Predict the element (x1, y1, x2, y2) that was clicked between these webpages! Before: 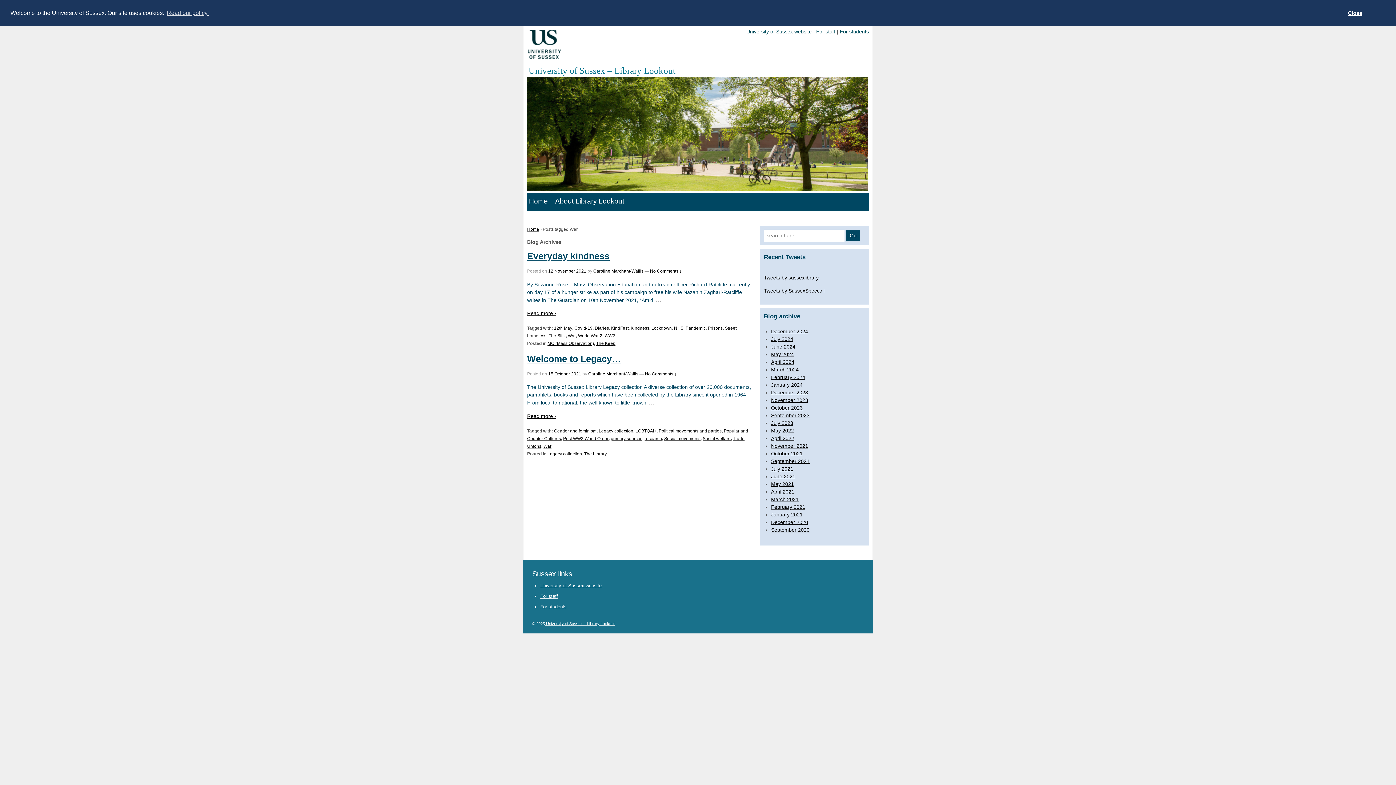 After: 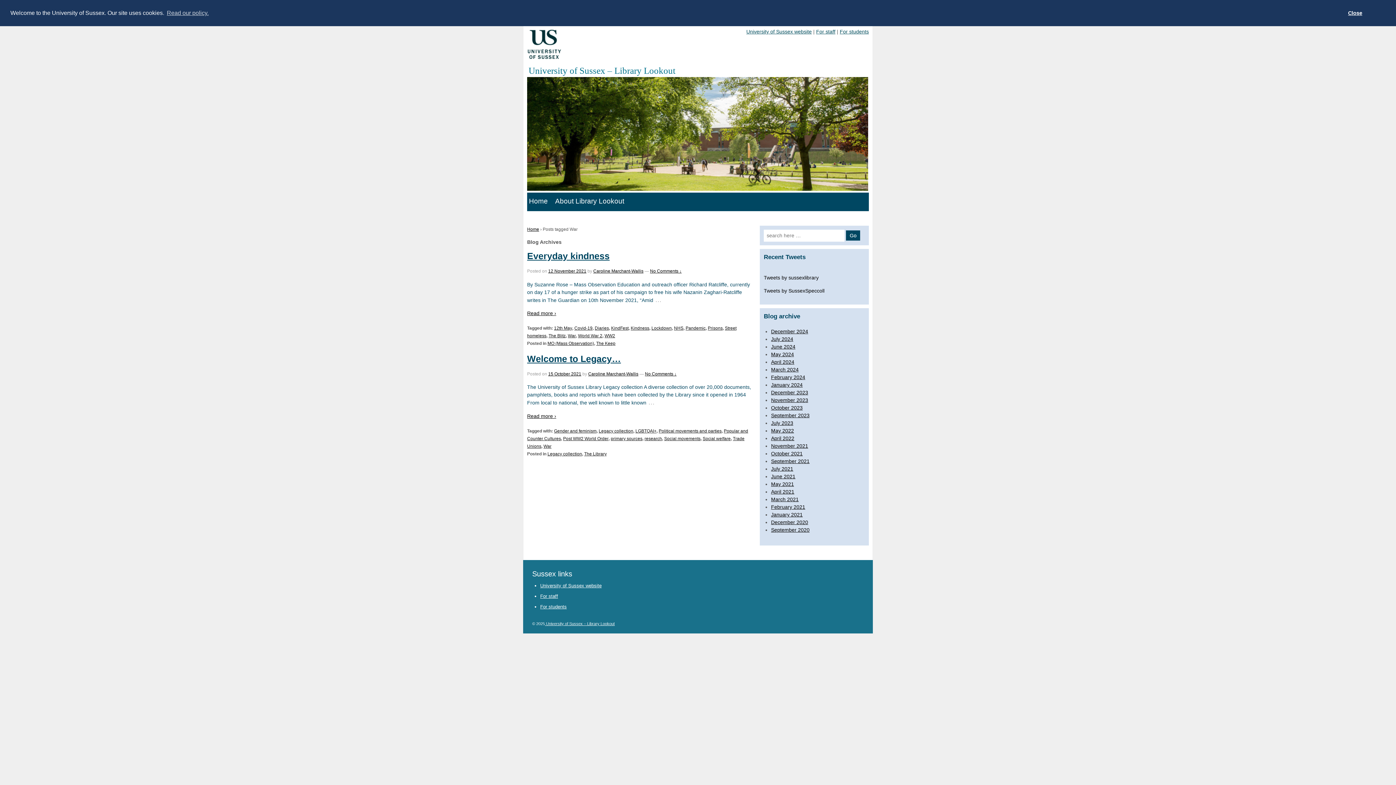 Action: bbox: (543, 443, 551, 448) label: War